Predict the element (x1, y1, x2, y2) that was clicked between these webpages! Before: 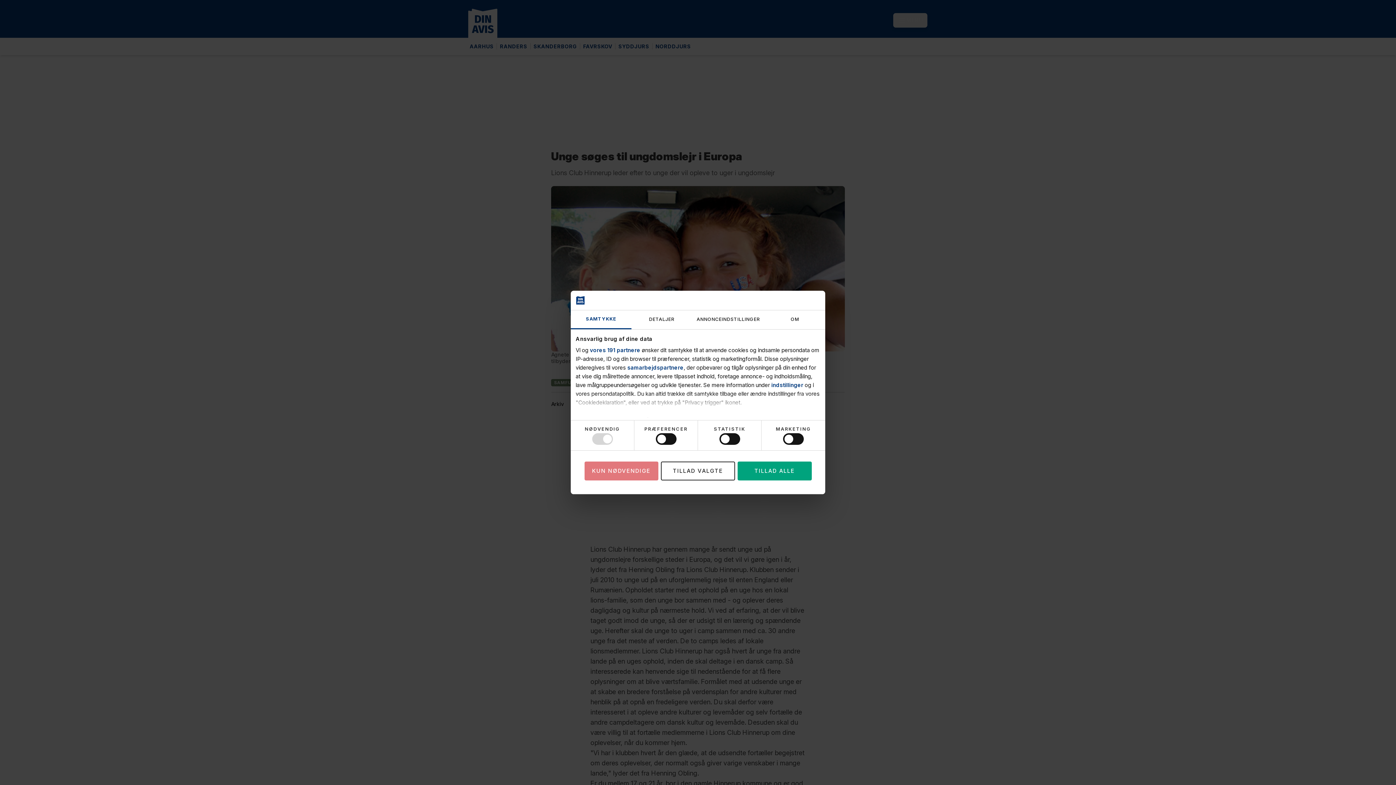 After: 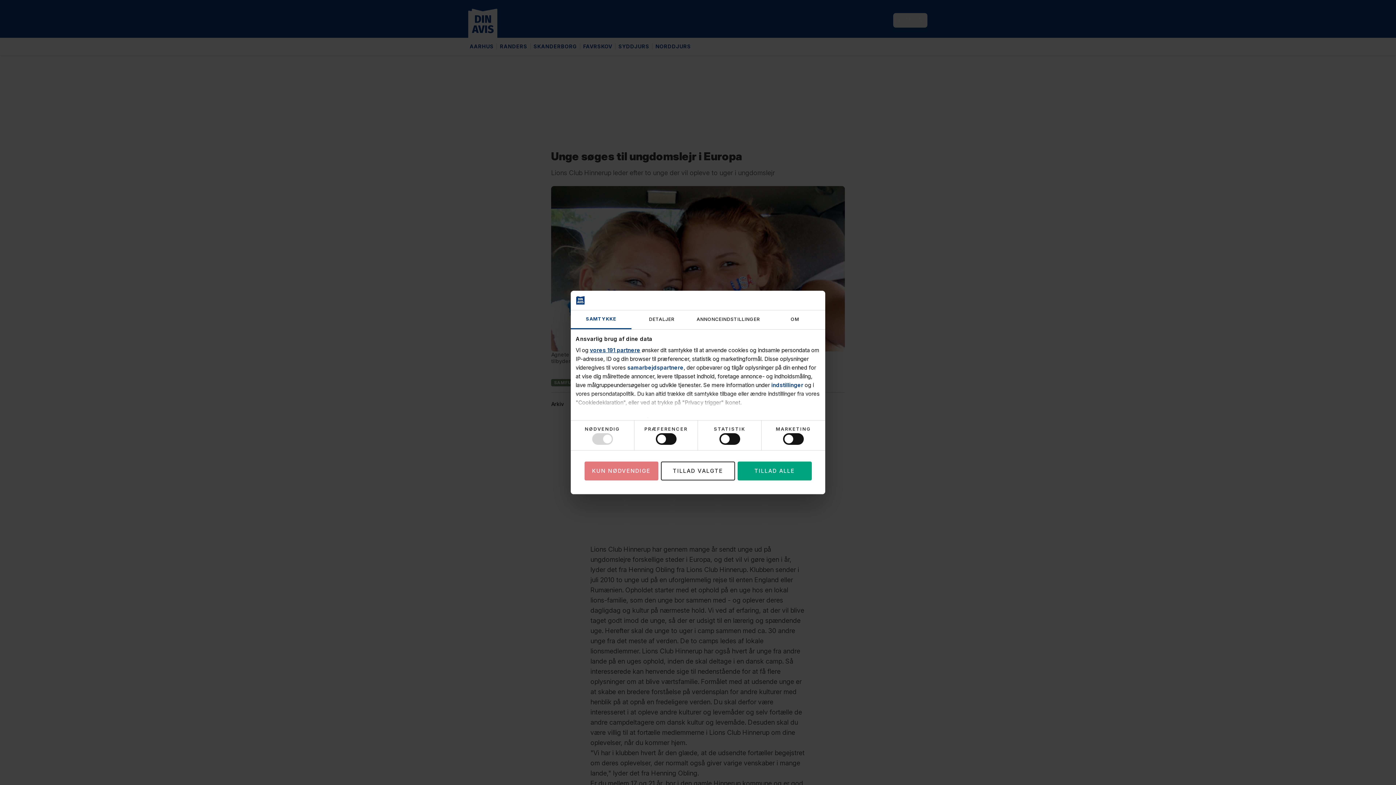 Action: label: vores 191 partnere bbox: (590, 346, 640, 353)